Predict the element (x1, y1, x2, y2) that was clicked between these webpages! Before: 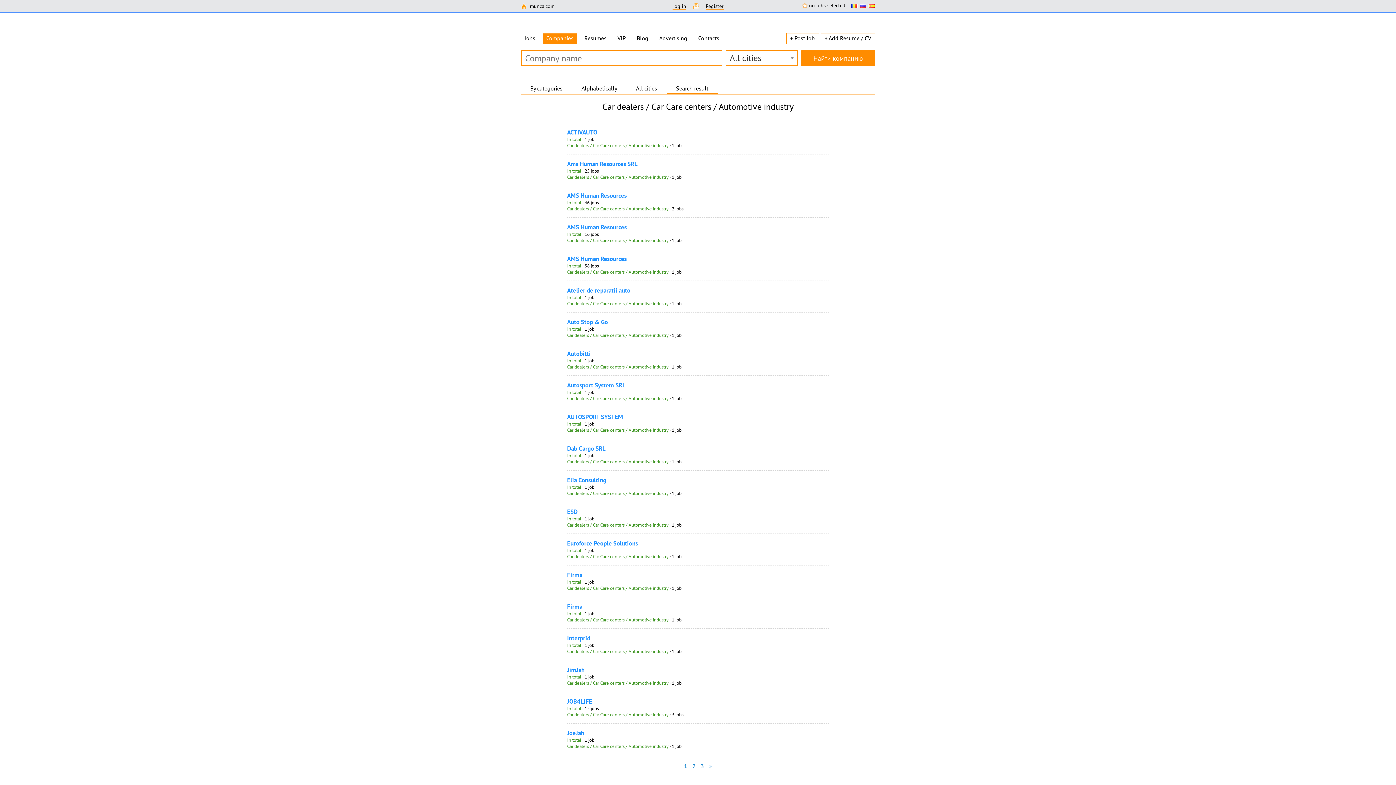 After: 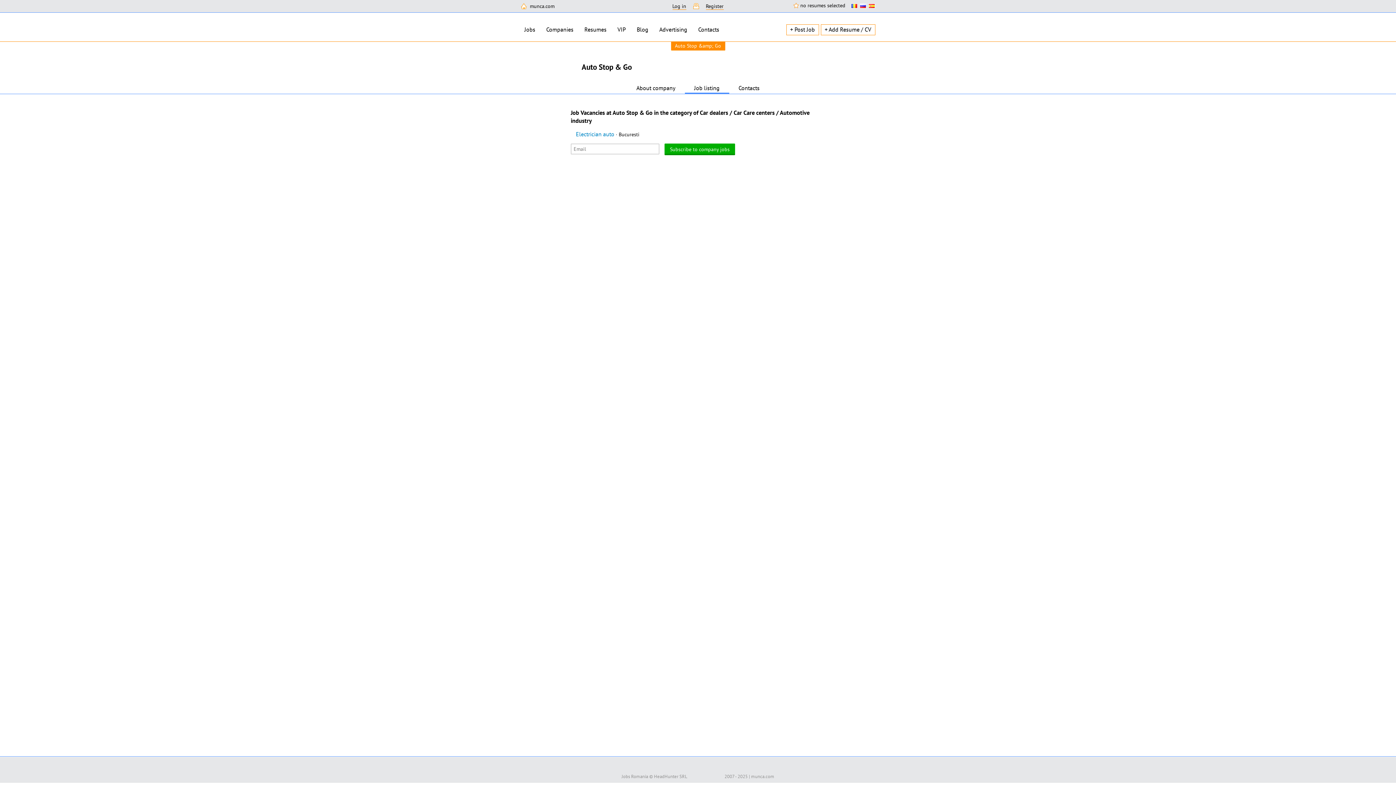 Action: bbox: (567, 332, 681, 338) label: Car dealers / Car Care centers / Automotive industry · 1 job